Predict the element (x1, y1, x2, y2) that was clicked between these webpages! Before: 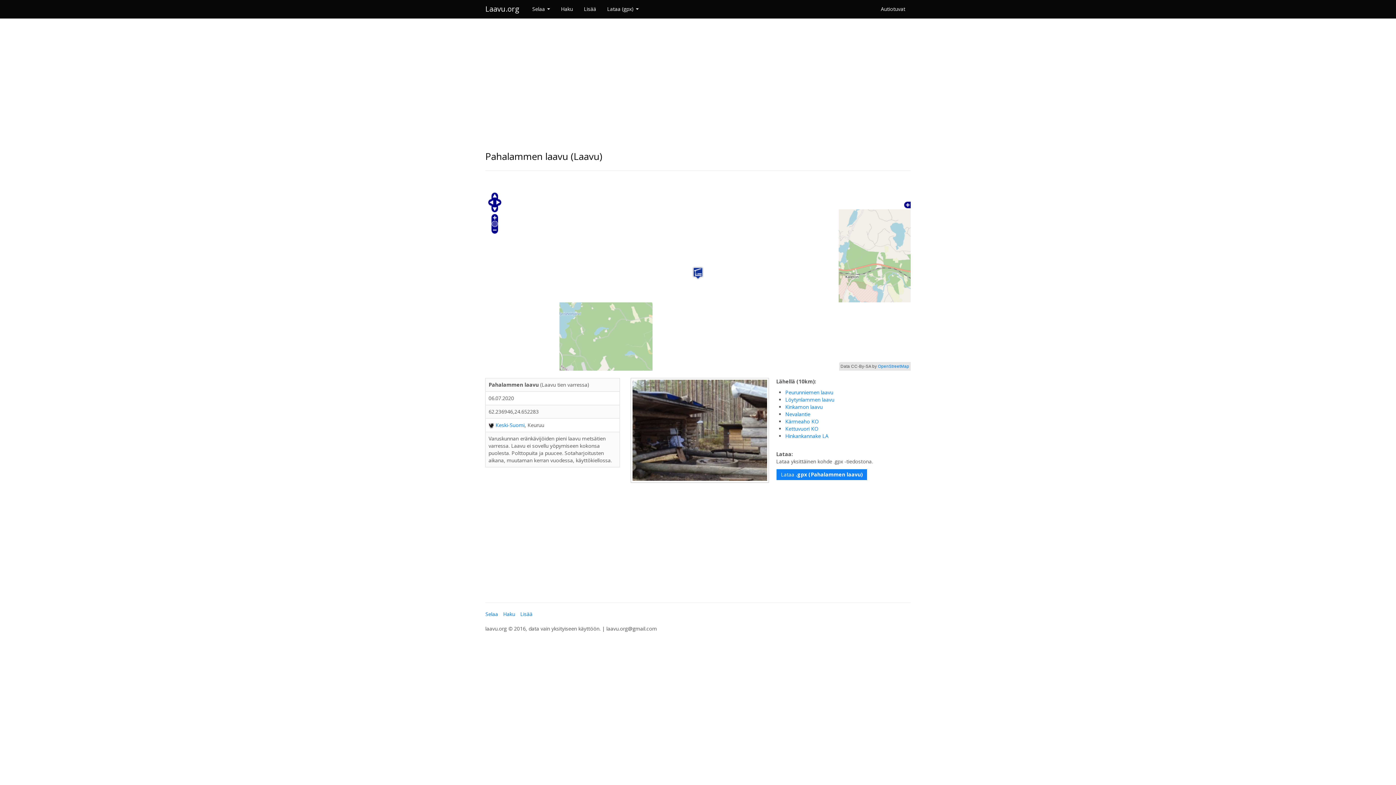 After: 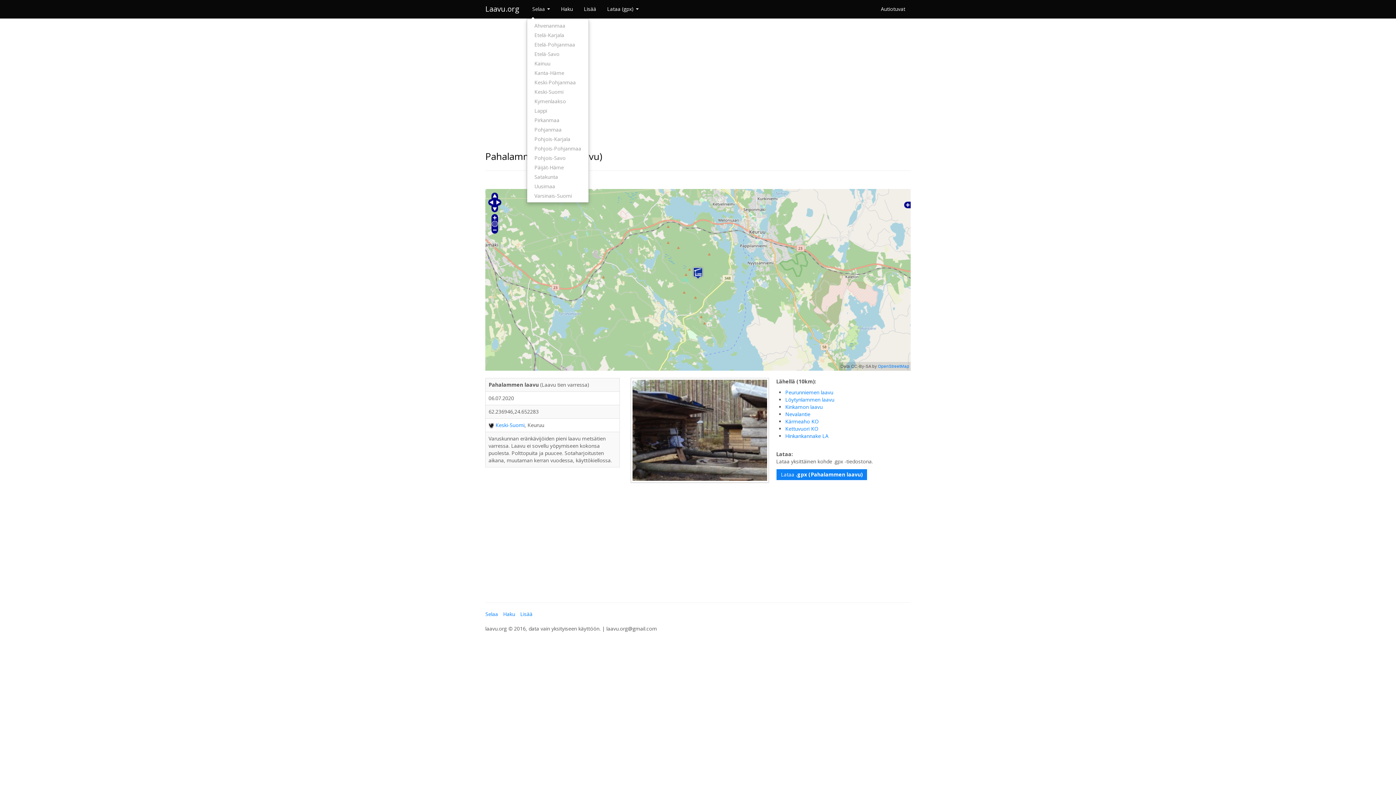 Action: bbox: (526, 0, 555, 18) label: Selaa 